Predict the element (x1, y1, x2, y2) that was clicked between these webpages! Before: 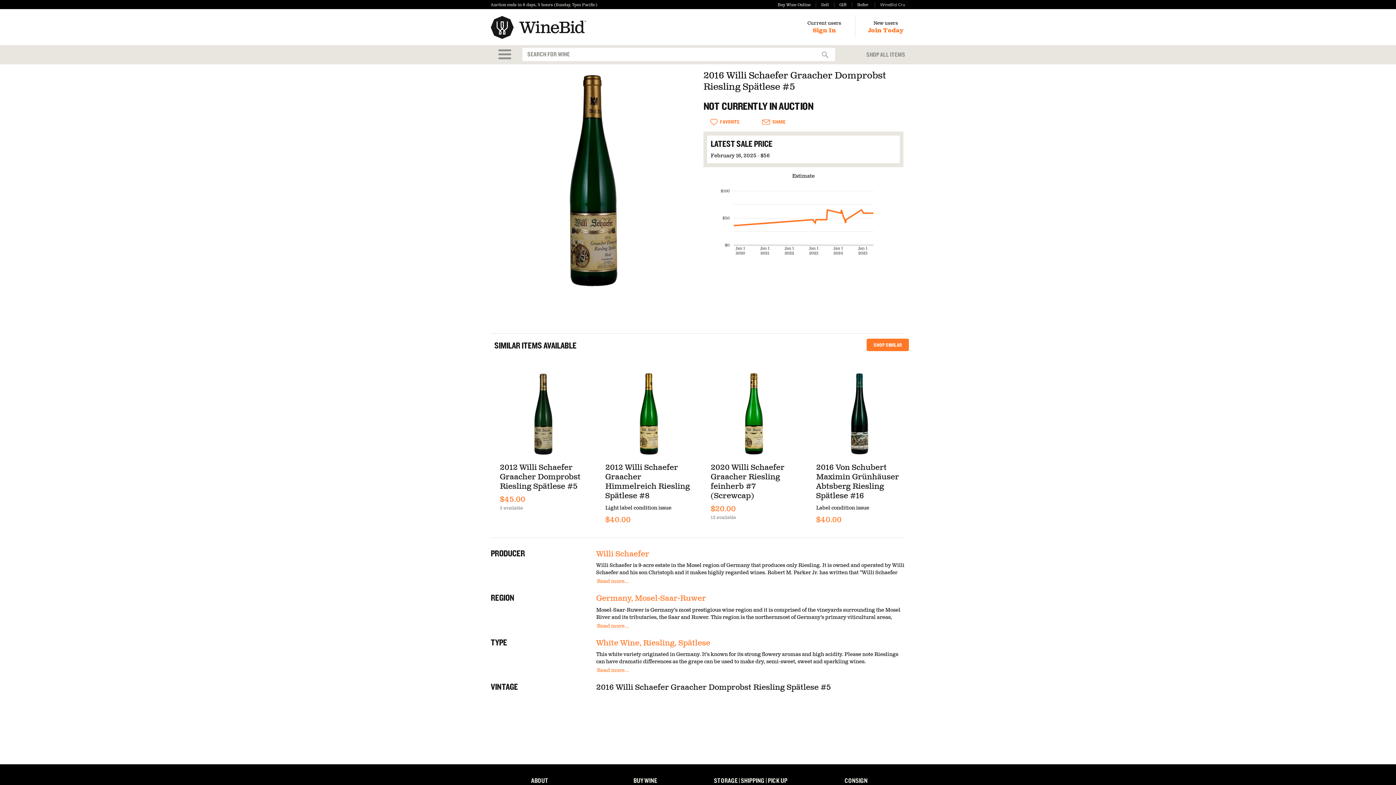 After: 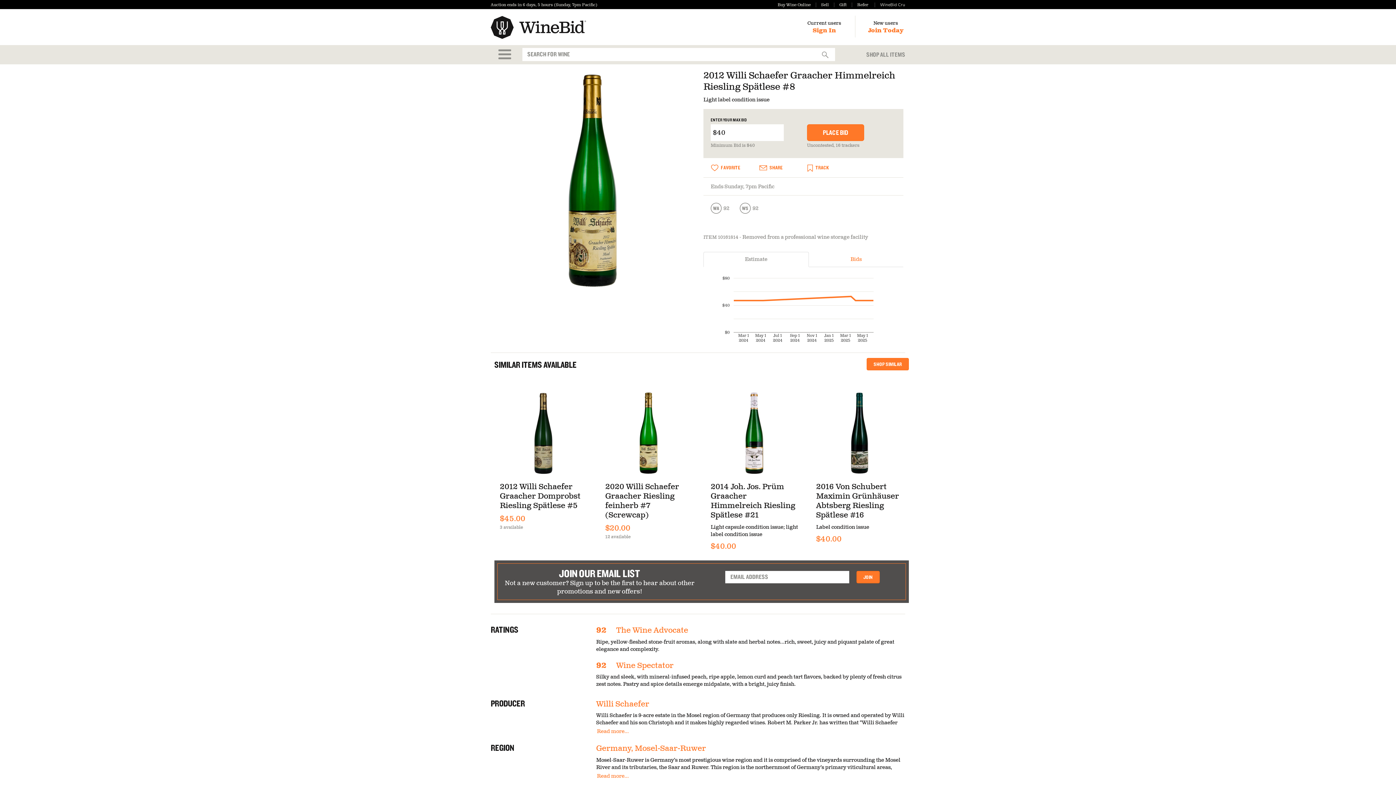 Action: bbox: (605, 372, 692, 456)